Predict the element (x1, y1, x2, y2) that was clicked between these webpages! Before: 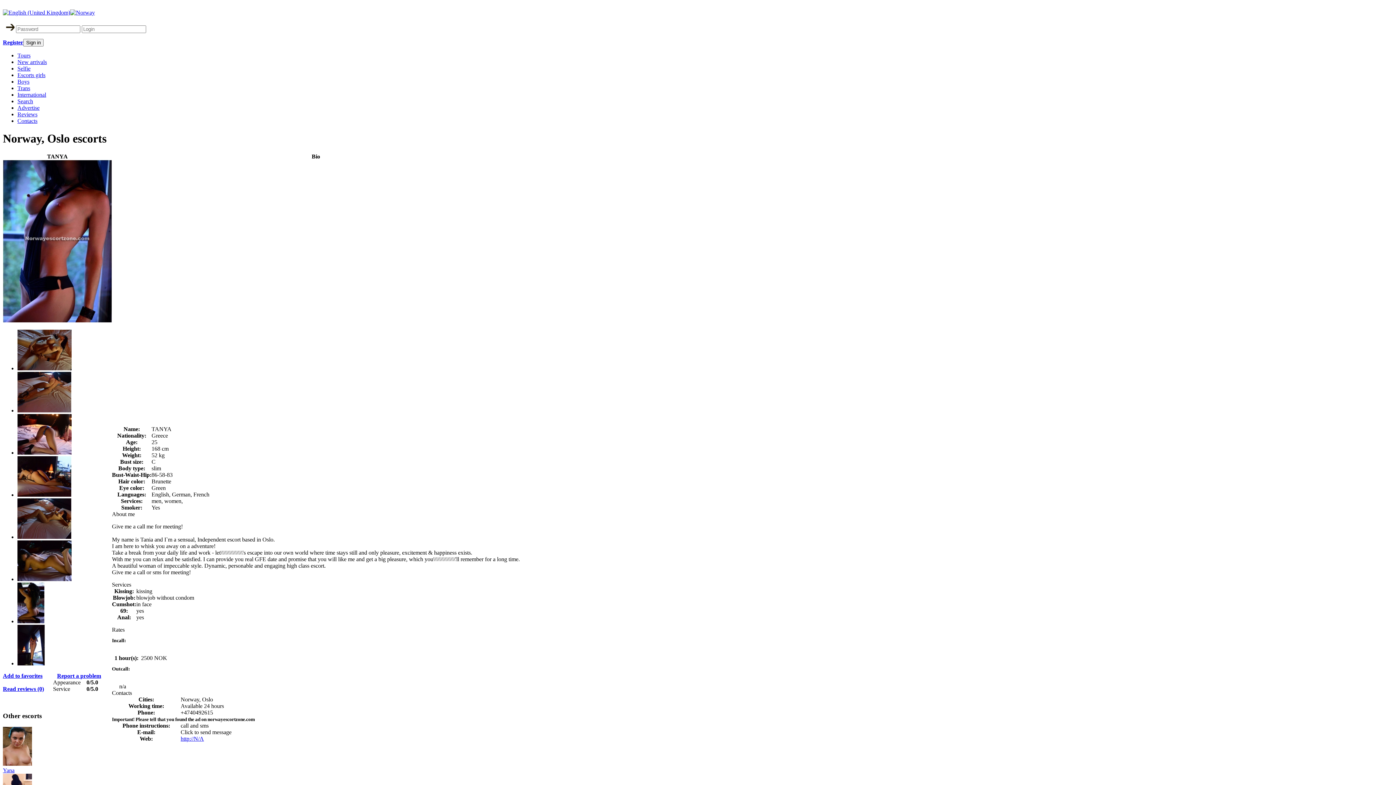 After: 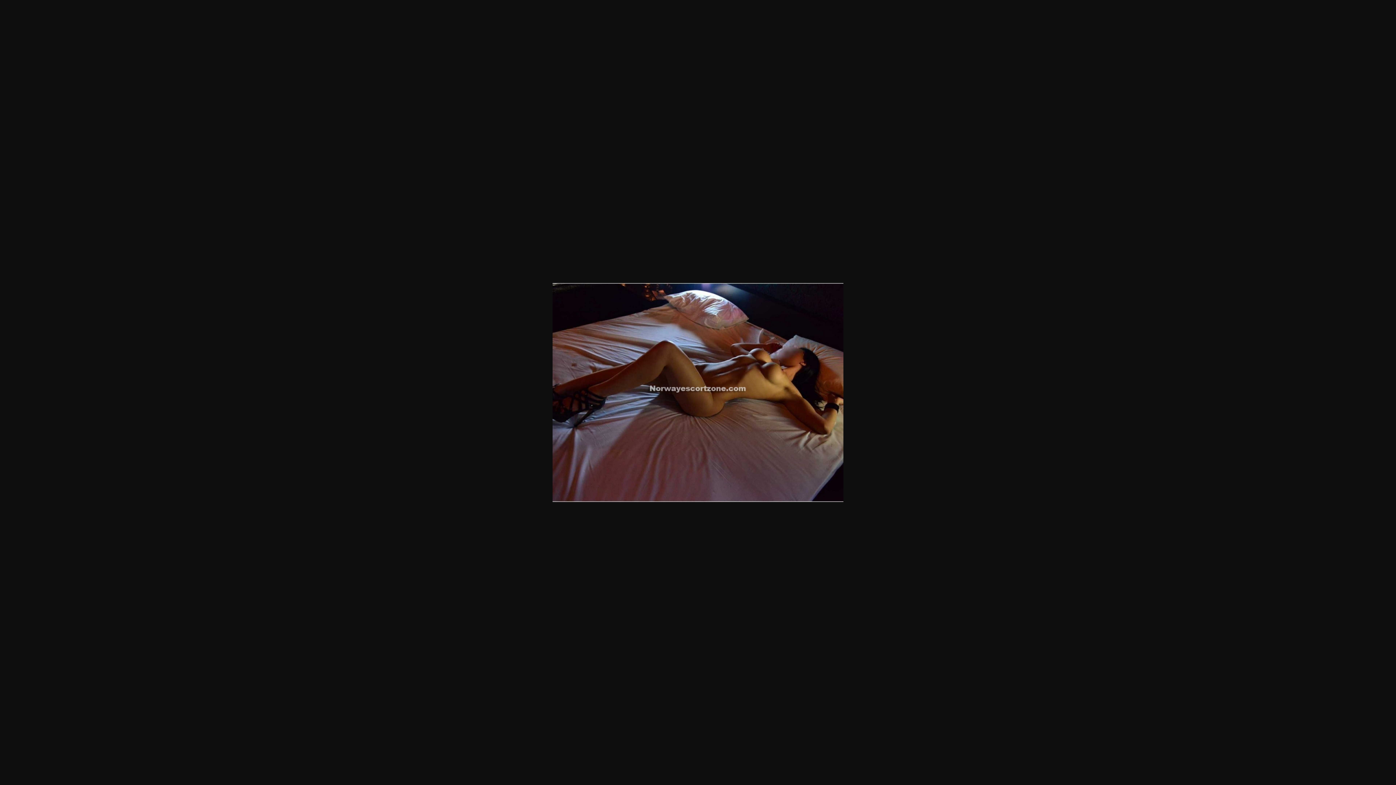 Action: bbox: (17, 534, 71, 540)